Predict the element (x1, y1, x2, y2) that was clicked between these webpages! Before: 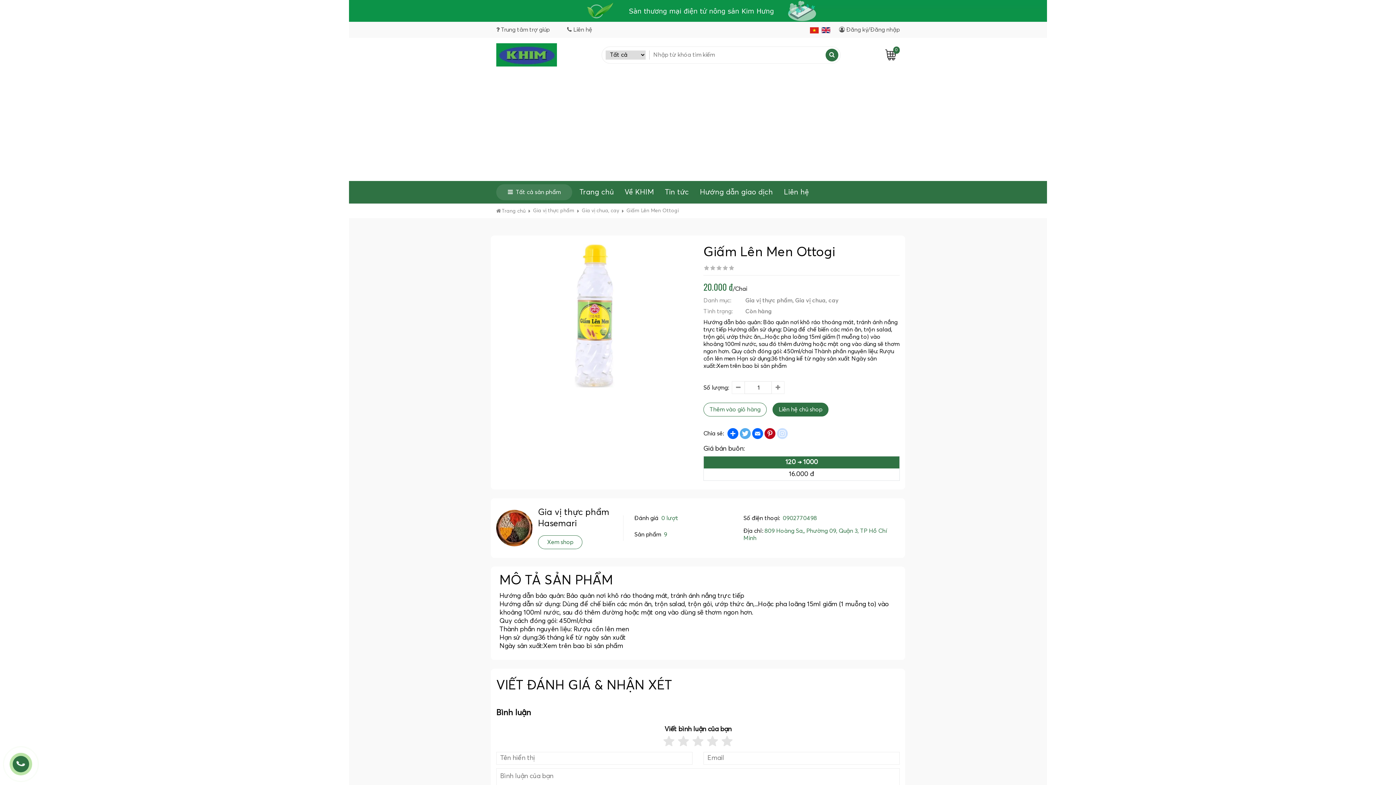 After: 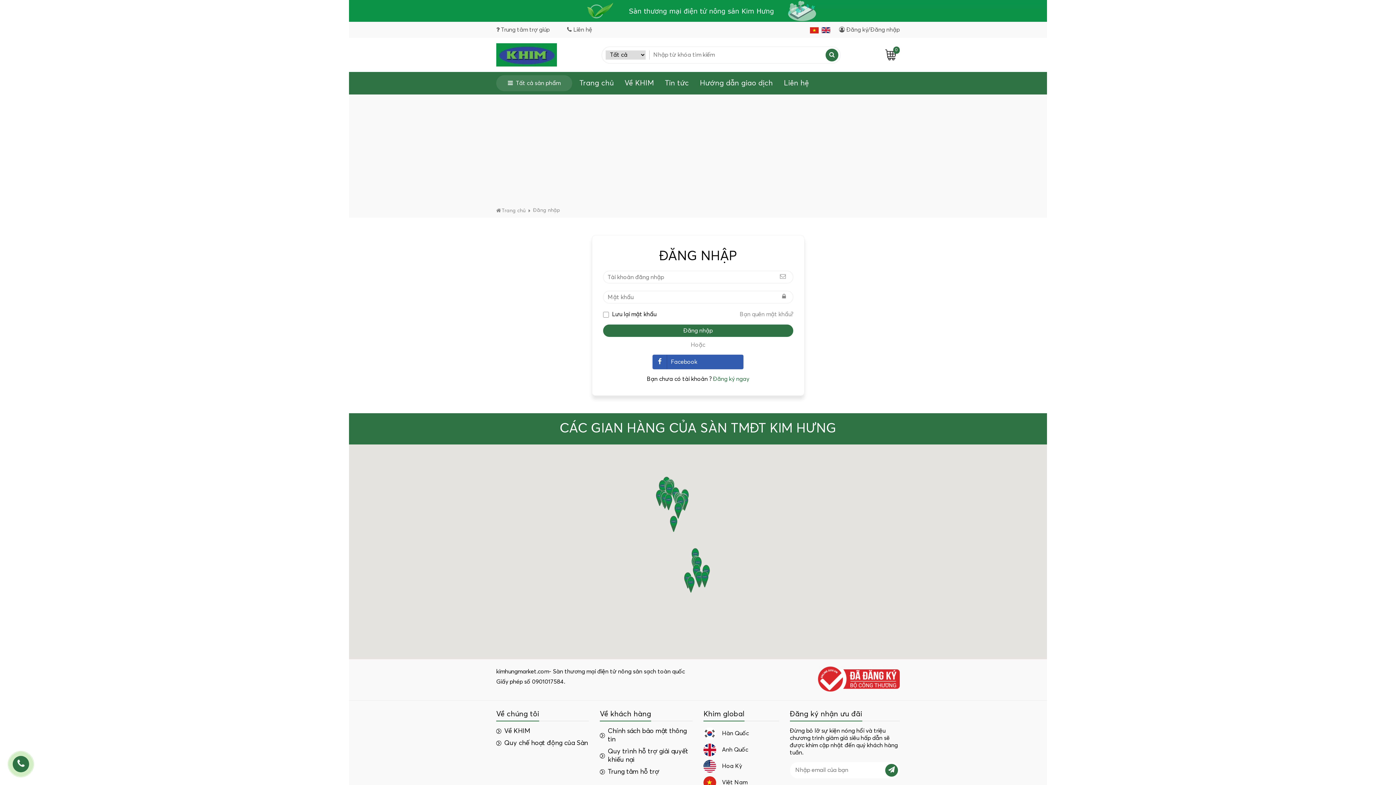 Action: label: Đăng ký/Đăng nhập bbox: (839, 26, 900, 33)